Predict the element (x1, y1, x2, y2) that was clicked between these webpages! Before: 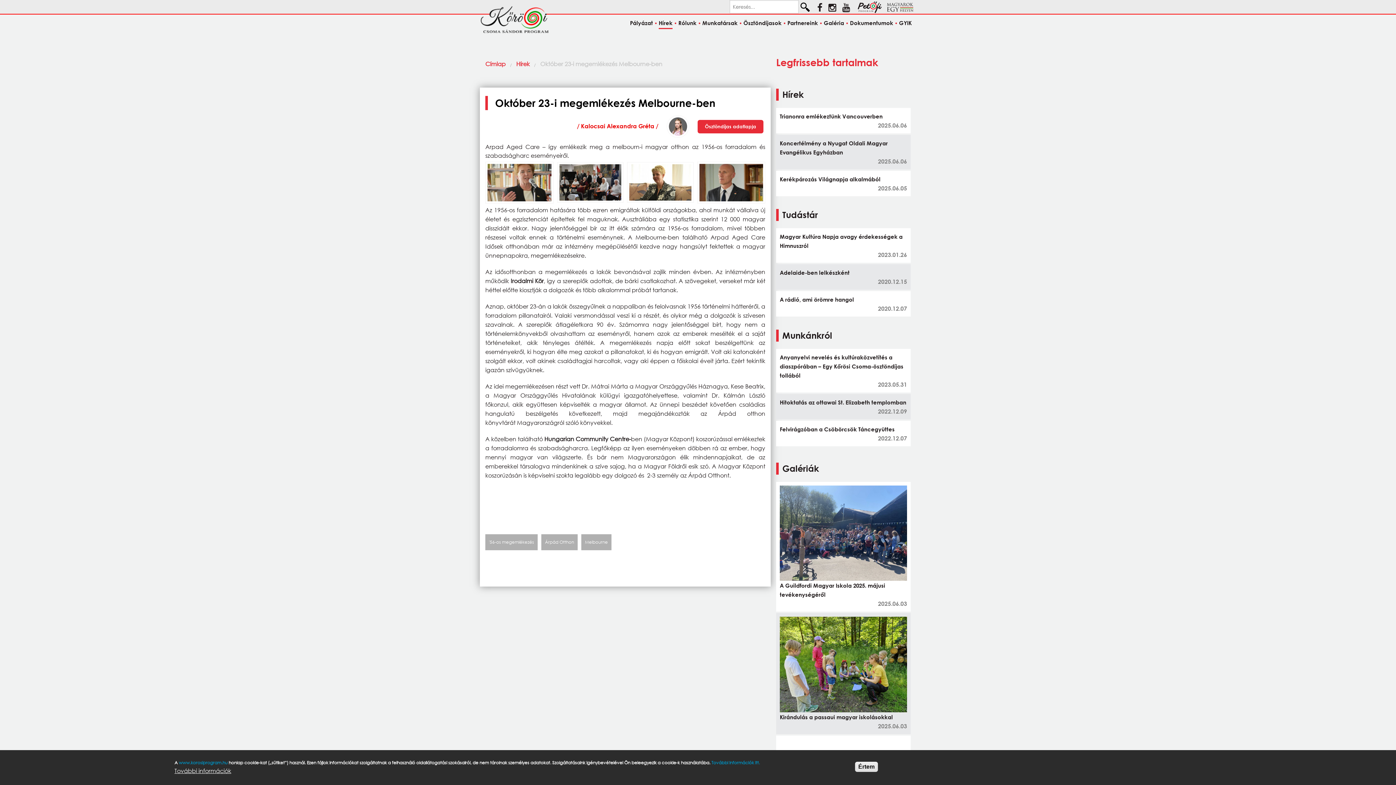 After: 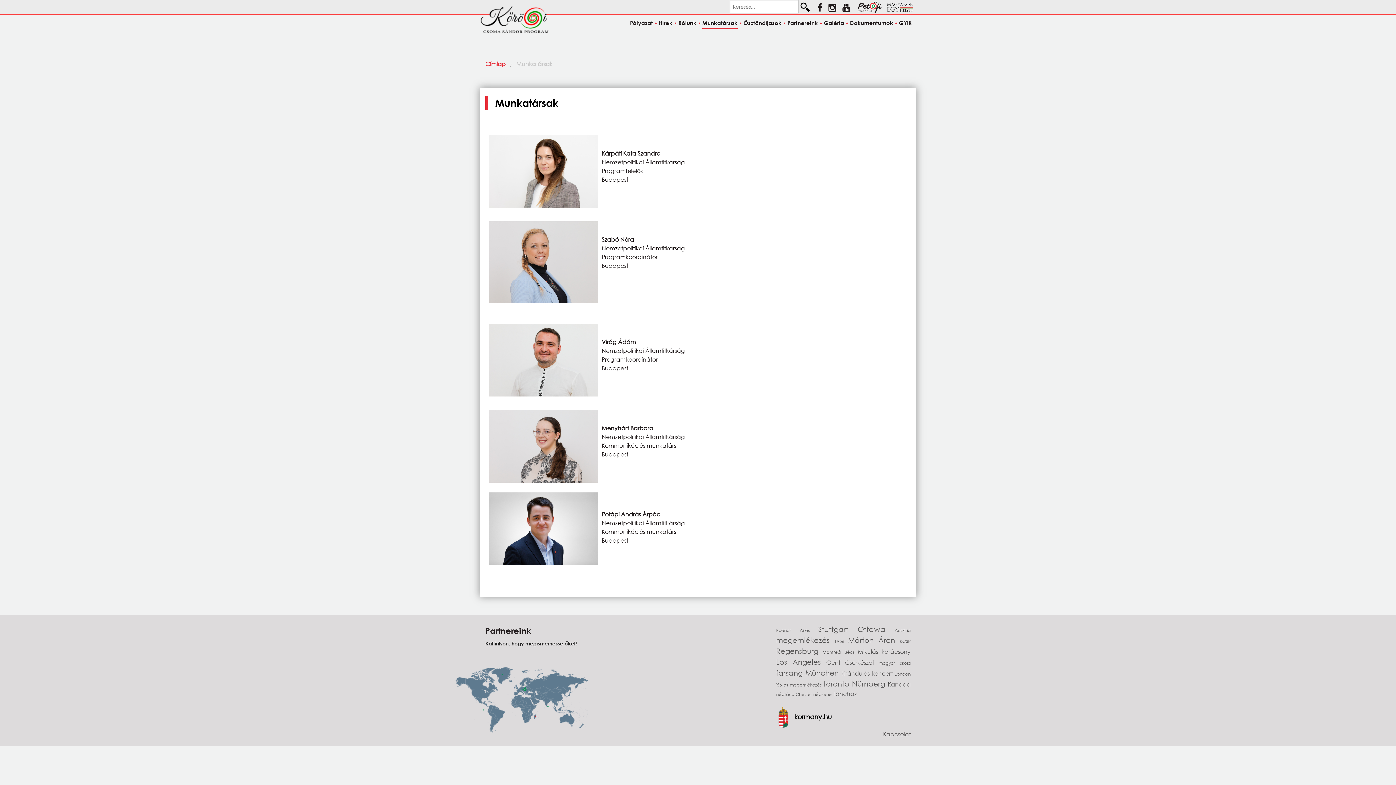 Action: bbox: (702, 19, 737, 28) label: Munkatársak